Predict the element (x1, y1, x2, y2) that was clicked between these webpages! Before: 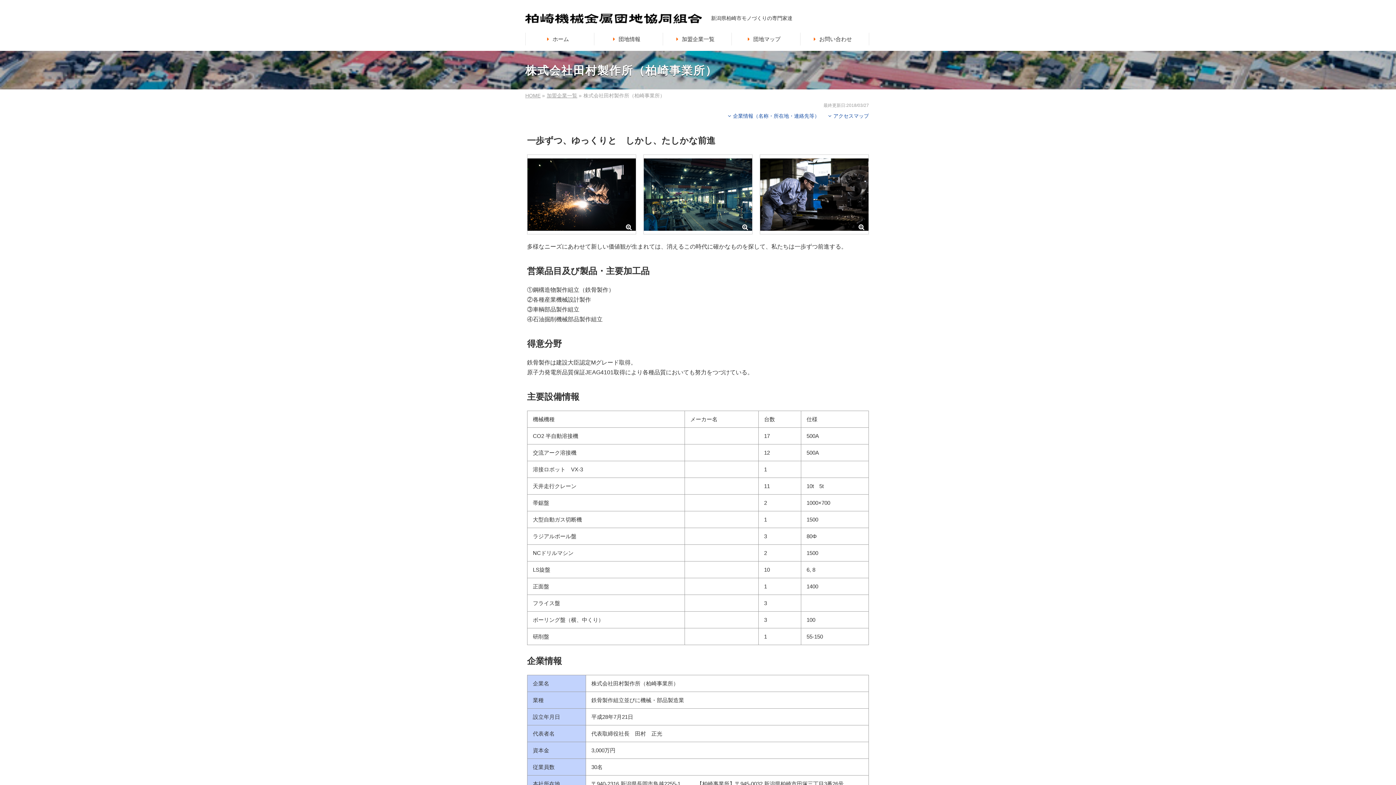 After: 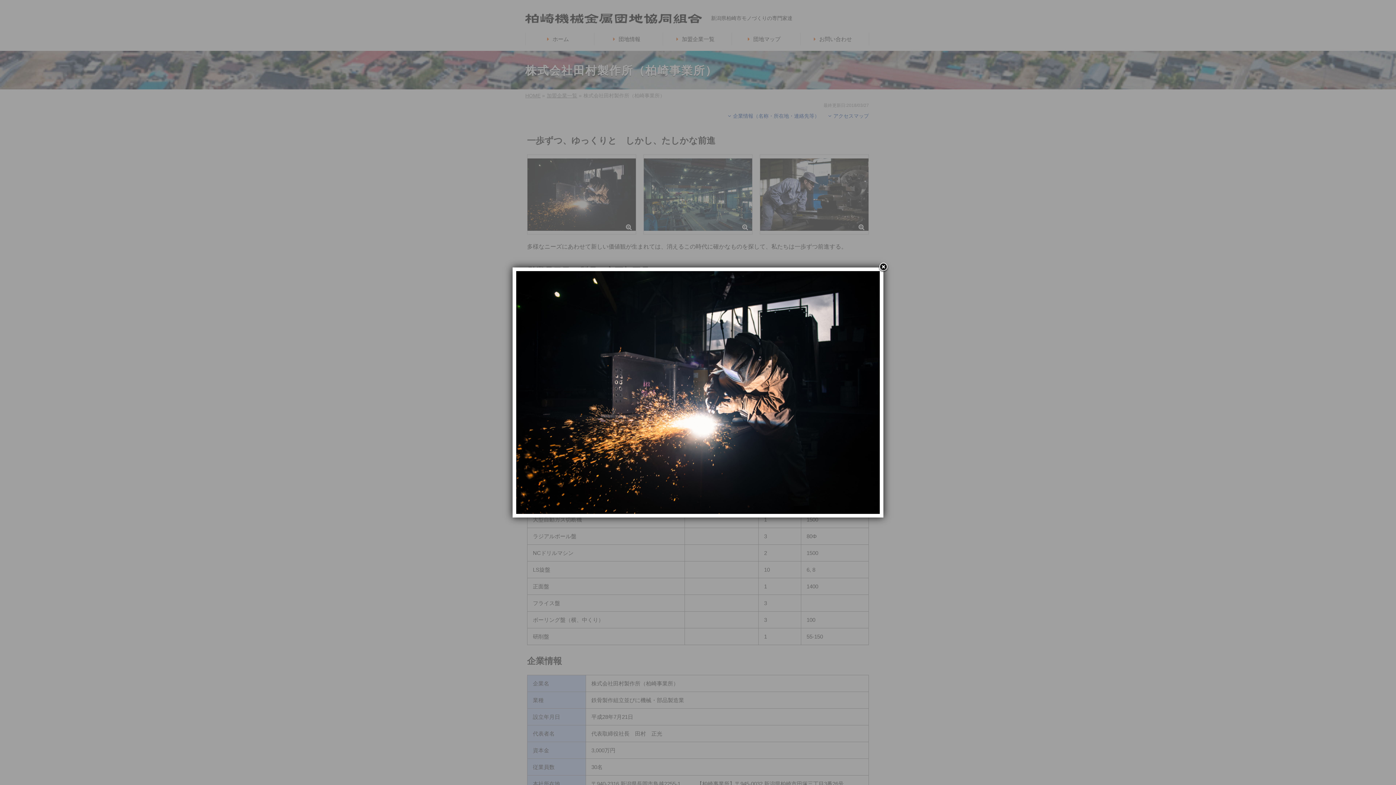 Action: bbox: (527, 154, 636, 234)